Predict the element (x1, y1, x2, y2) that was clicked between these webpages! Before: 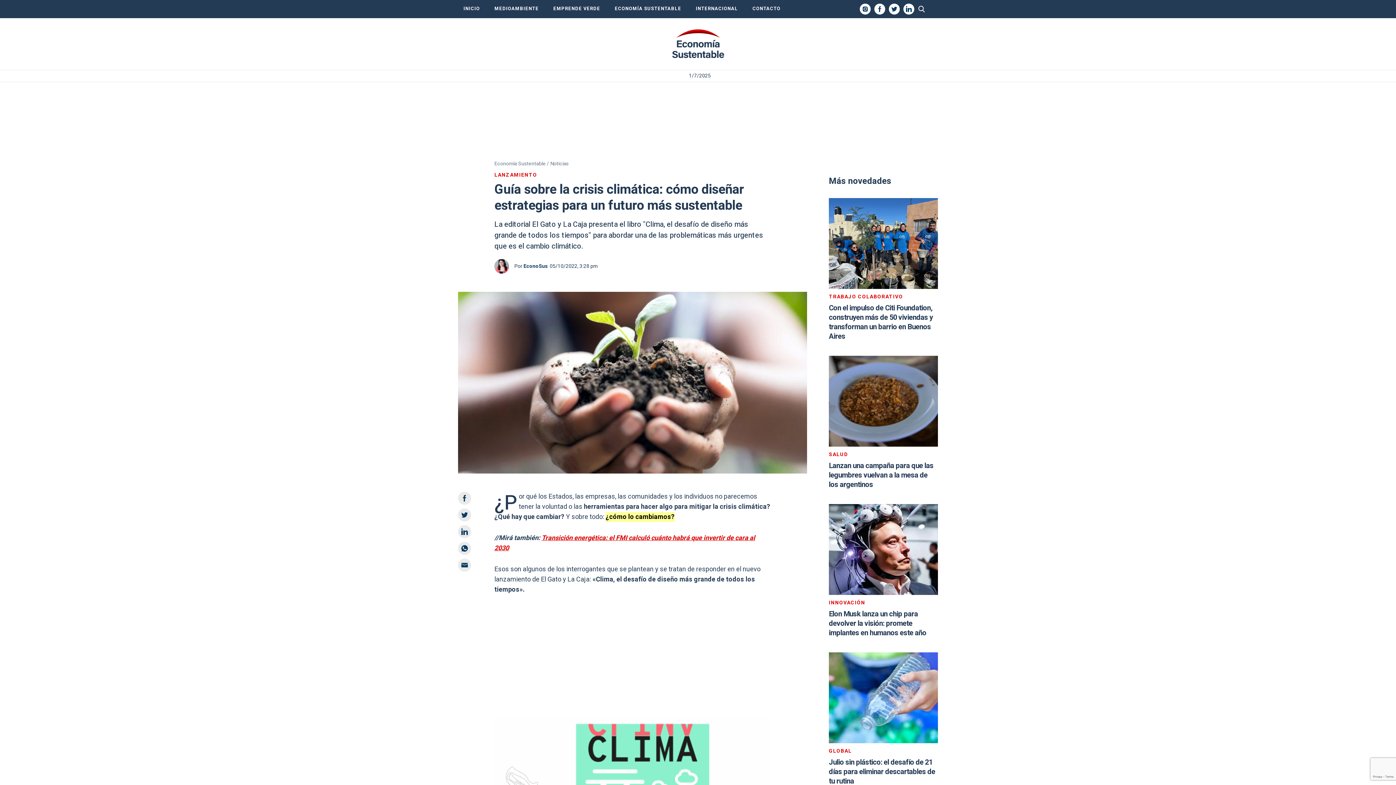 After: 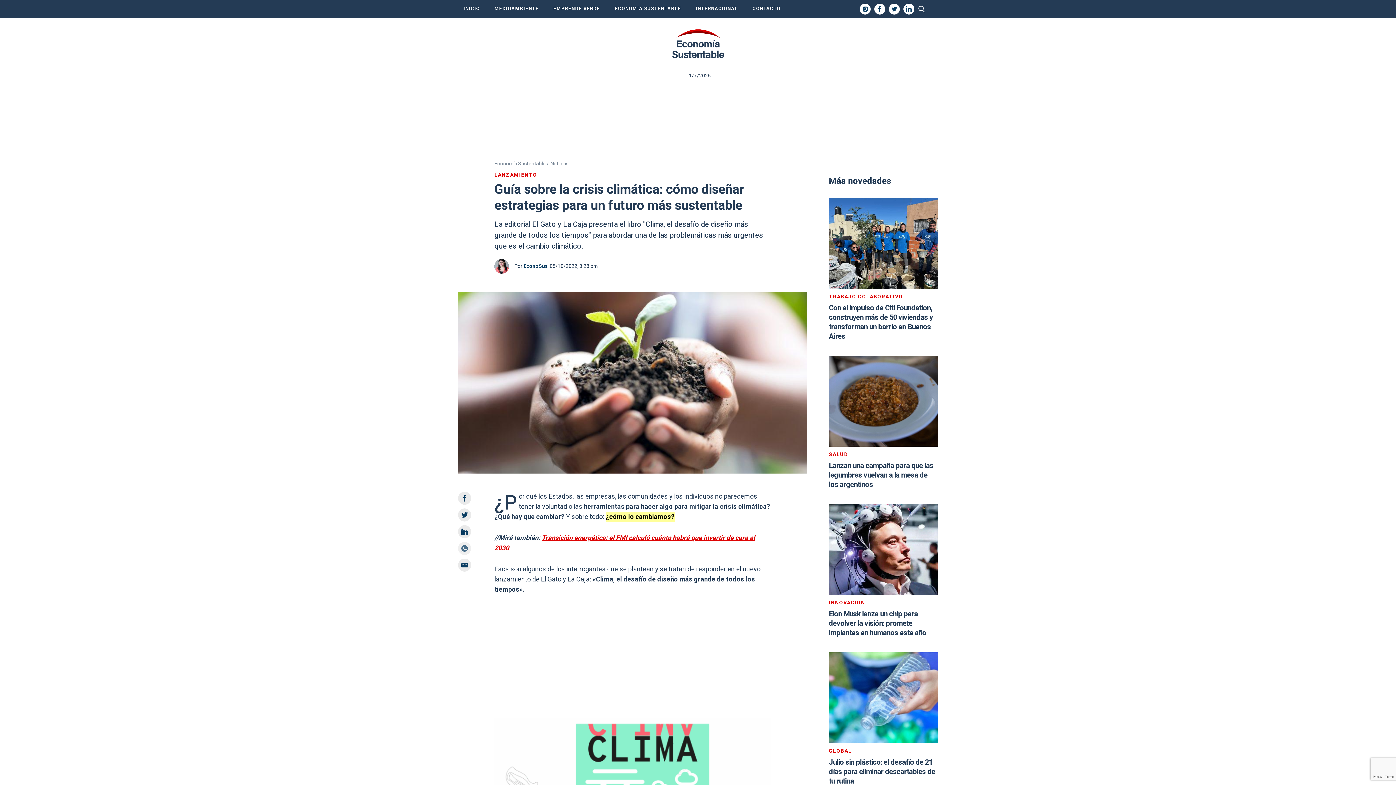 Action: bbox: (458, 542, 471, 555)